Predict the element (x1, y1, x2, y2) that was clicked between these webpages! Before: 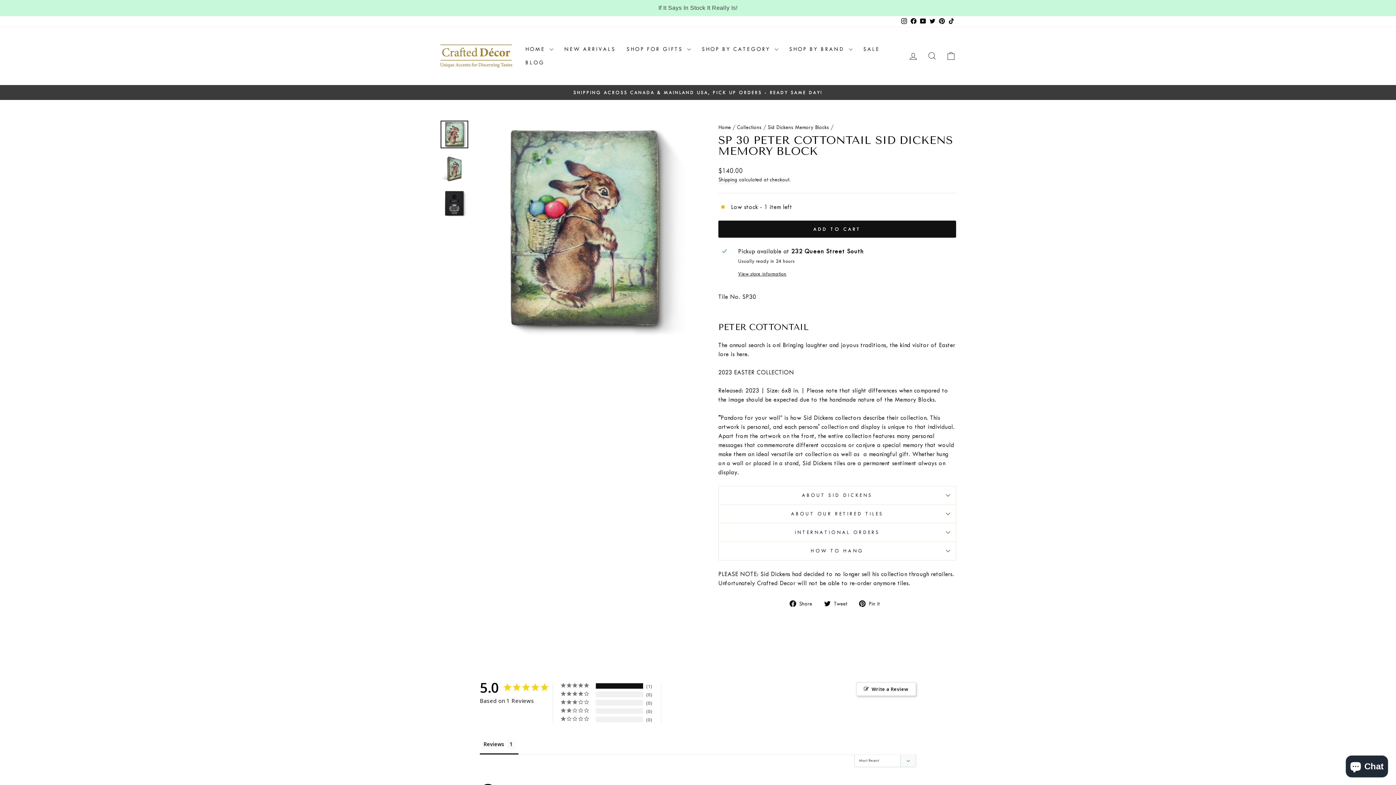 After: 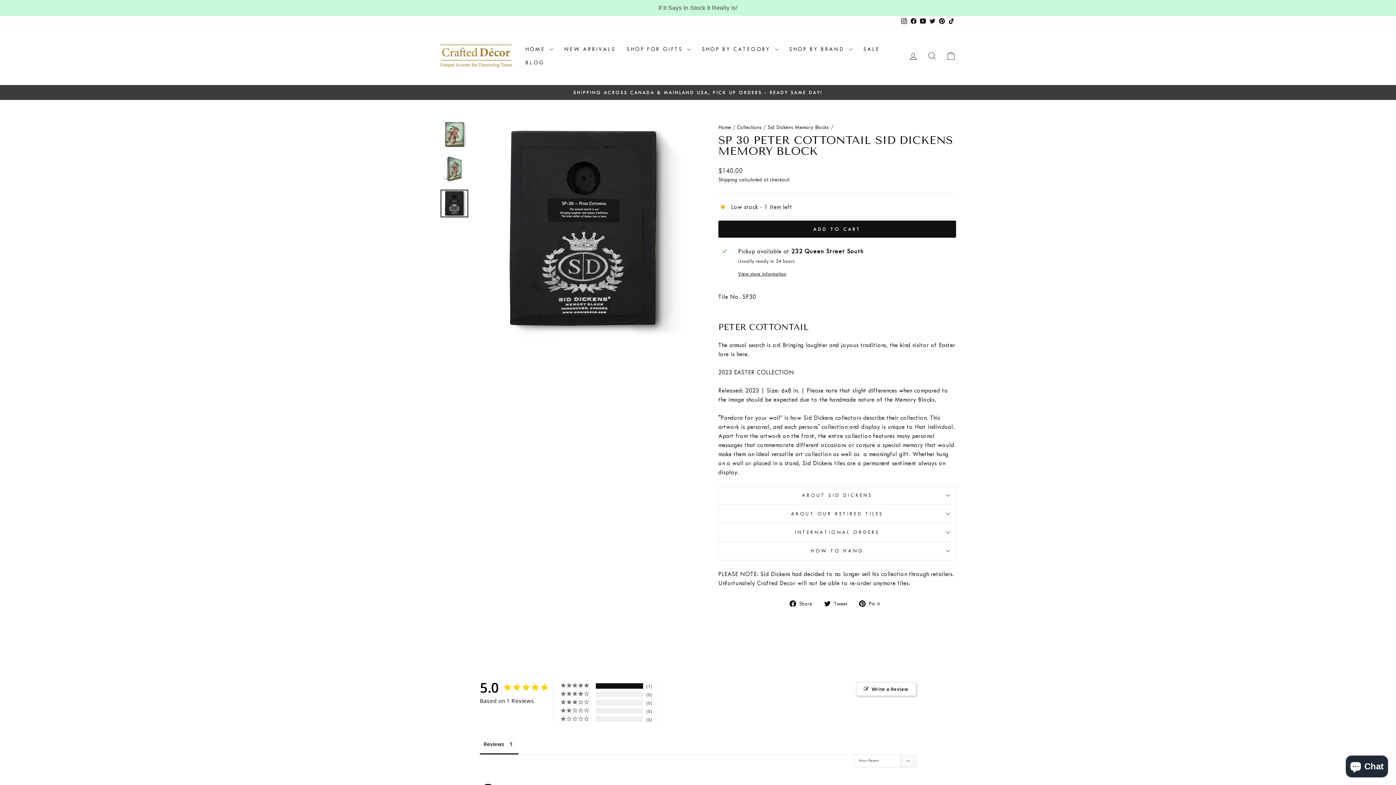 Action: bbox: (440, 189, 468, 217)